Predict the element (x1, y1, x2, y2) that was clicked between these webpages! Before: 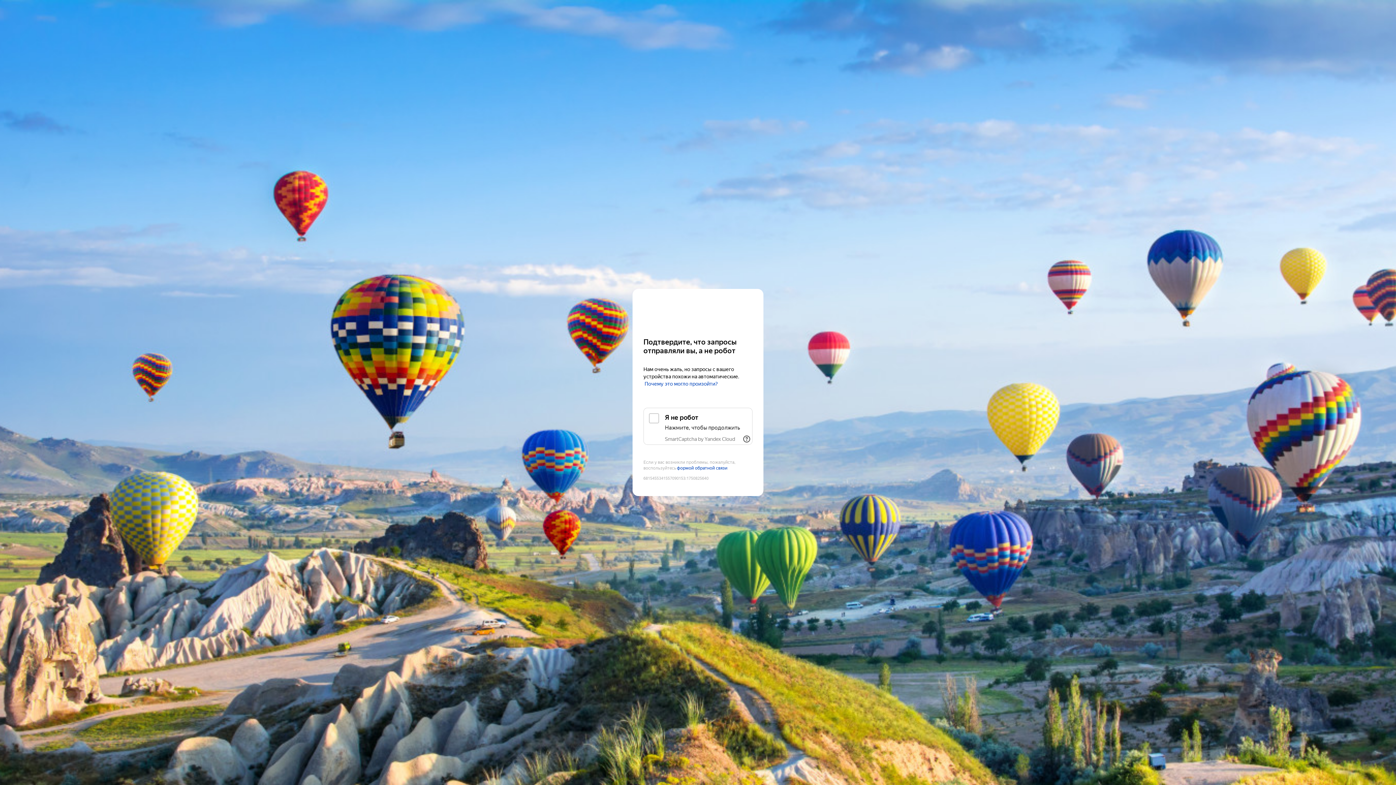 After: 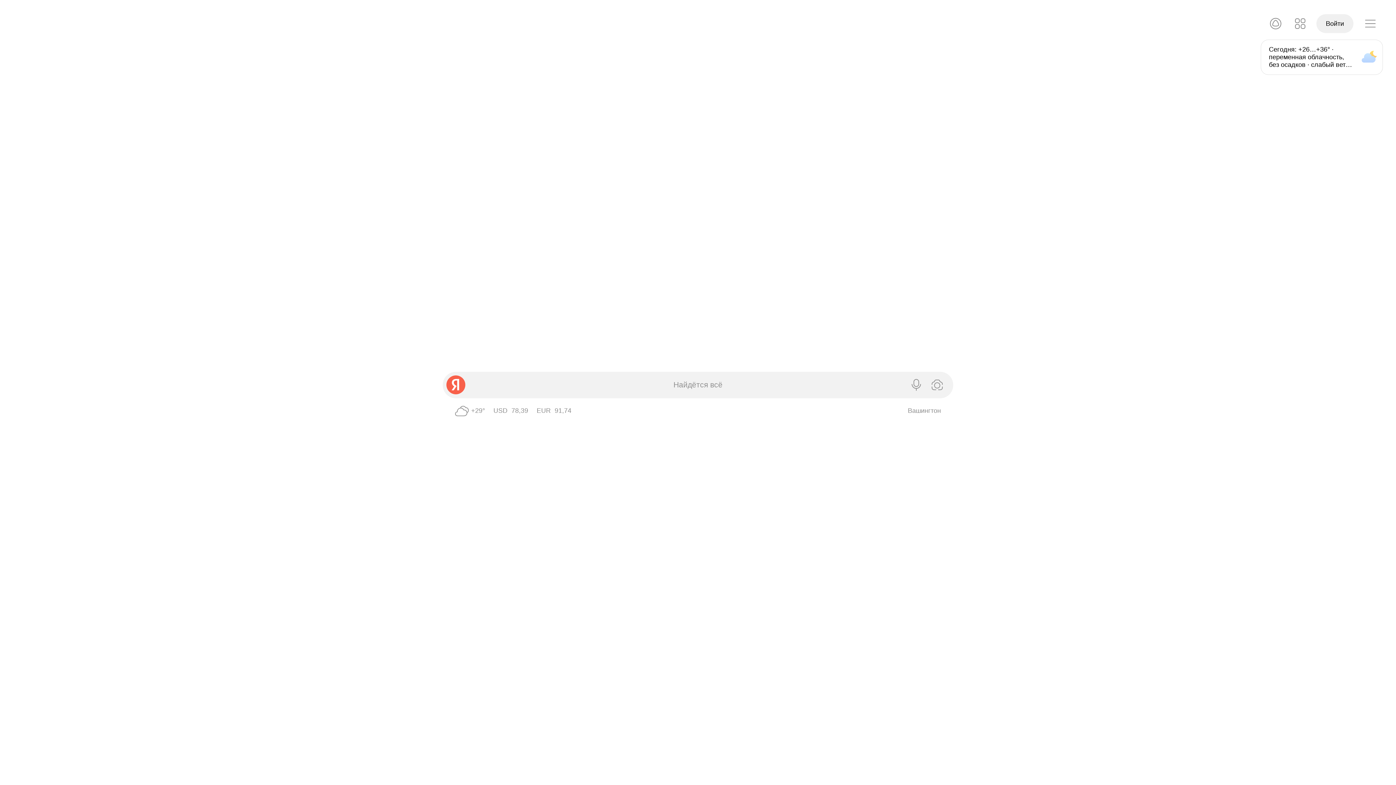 Action: label: Yandex bbox: (643, 303, 752, 316)